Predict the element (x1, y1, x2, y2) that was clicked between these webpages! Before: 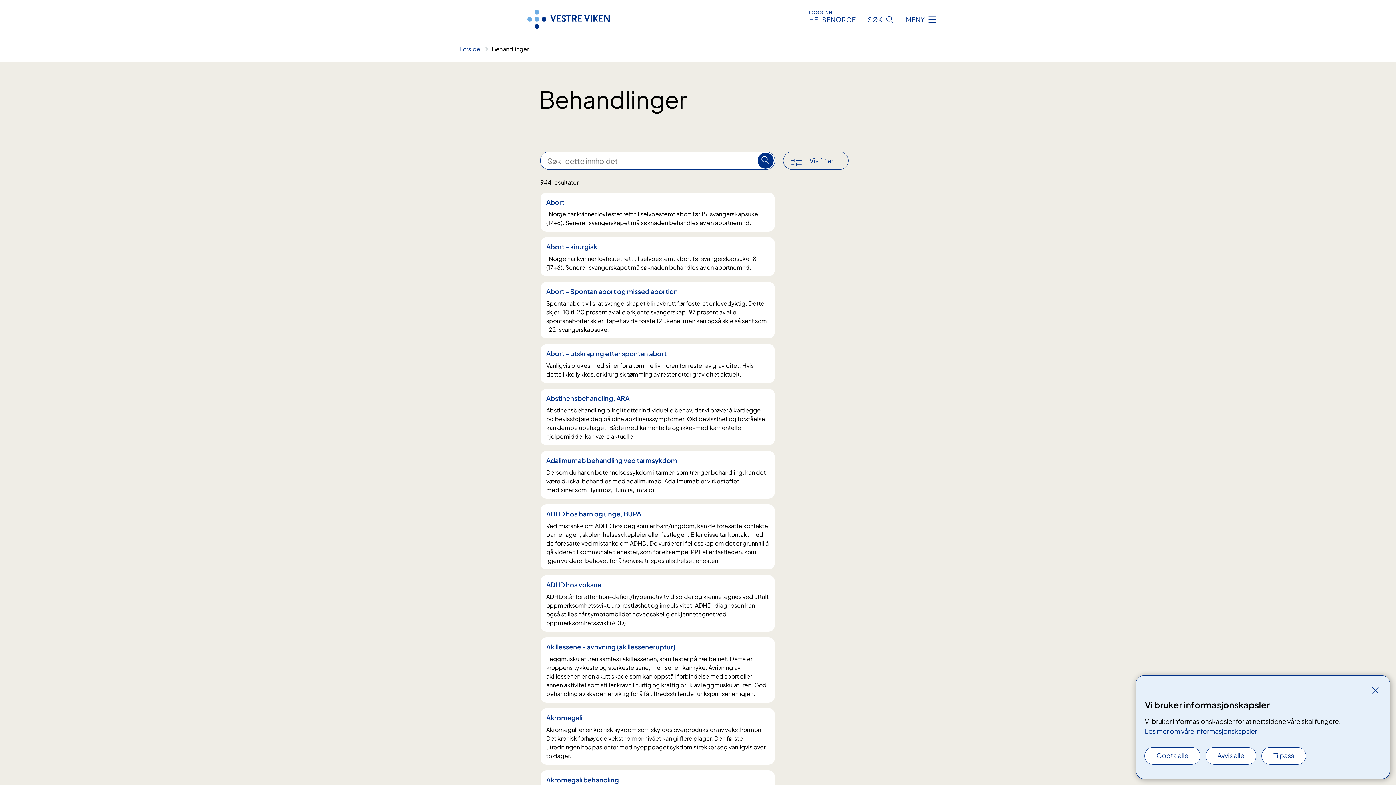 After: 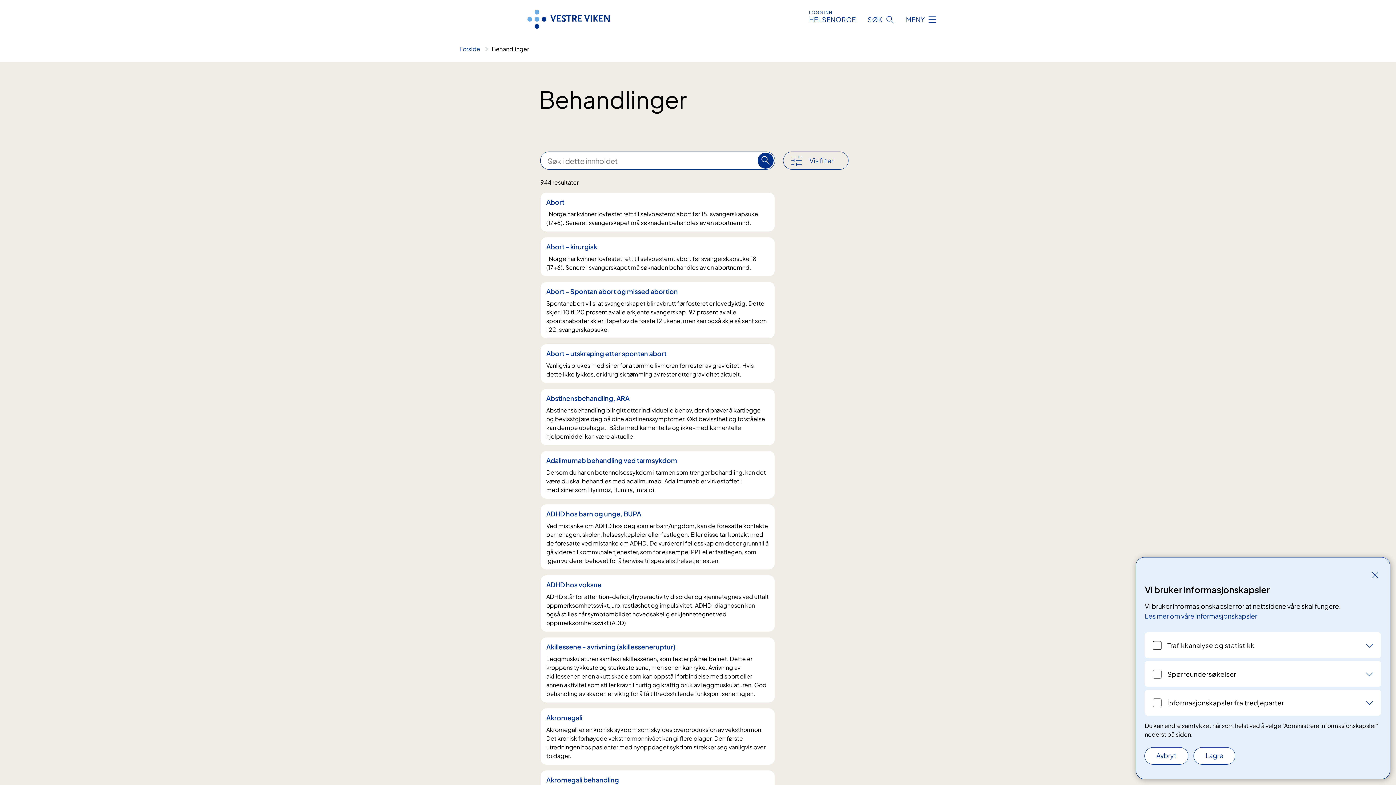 Action: bbox: (1262, 748, 1306, 764) label: Tilpass